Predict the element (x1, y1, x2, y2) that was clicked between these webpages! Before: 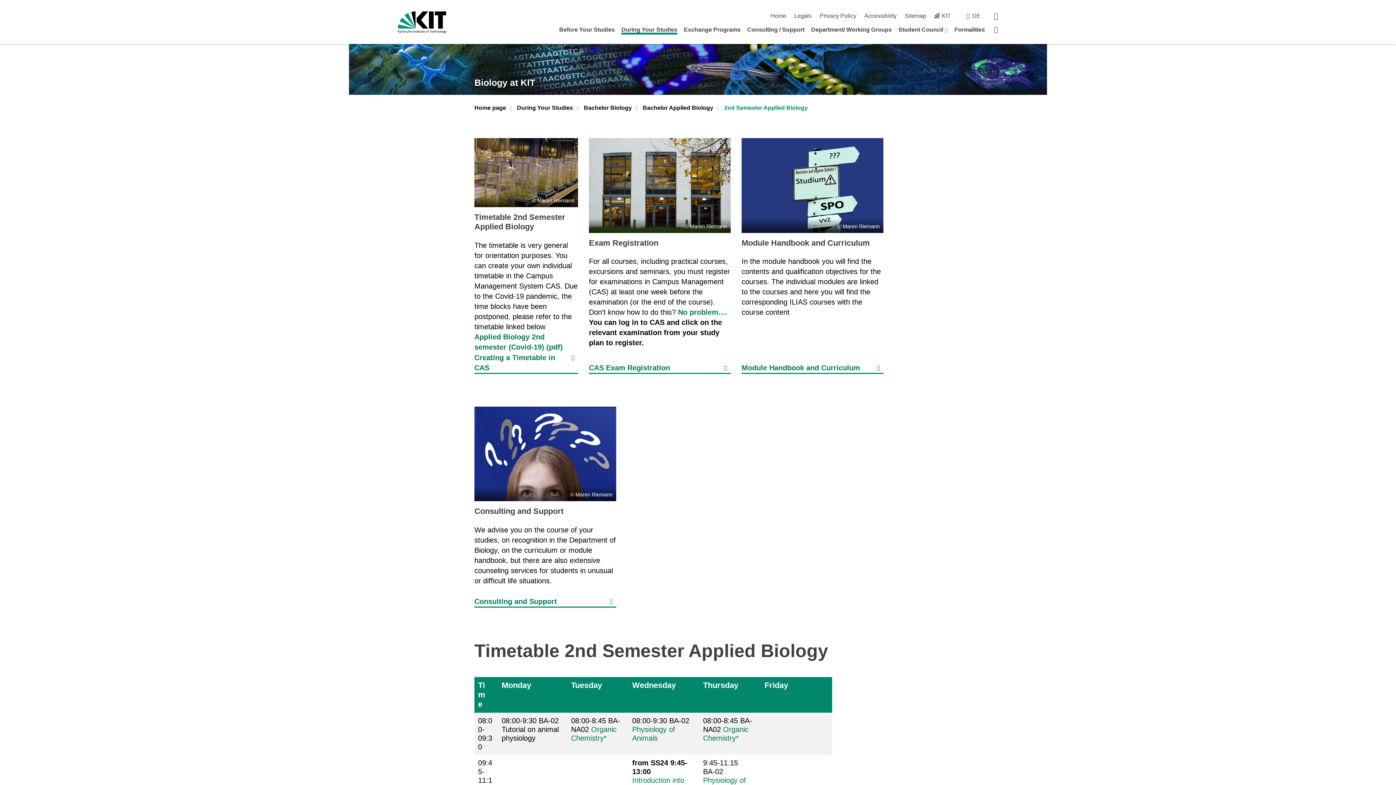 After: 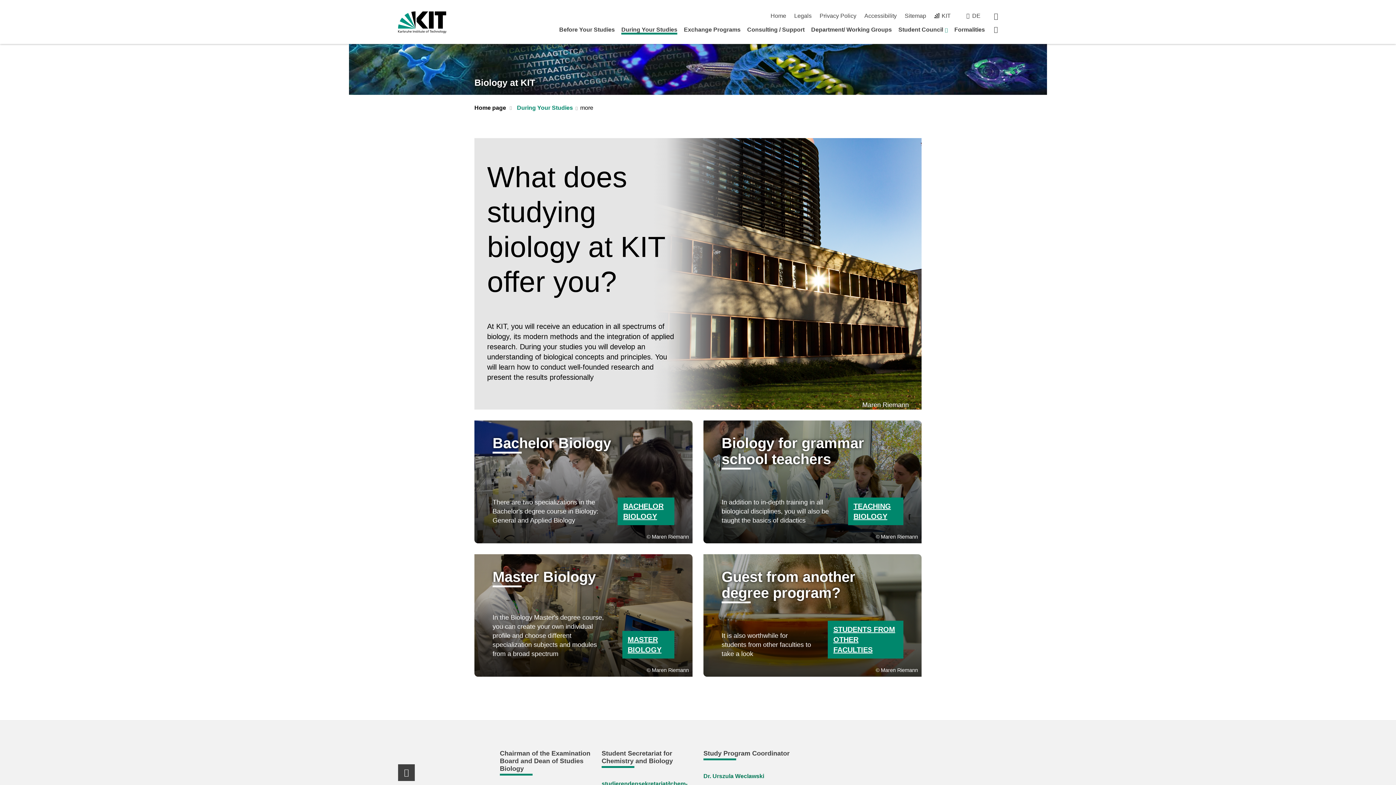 Action: bbox: (621, 26, 677, 34) label: During Your Studies